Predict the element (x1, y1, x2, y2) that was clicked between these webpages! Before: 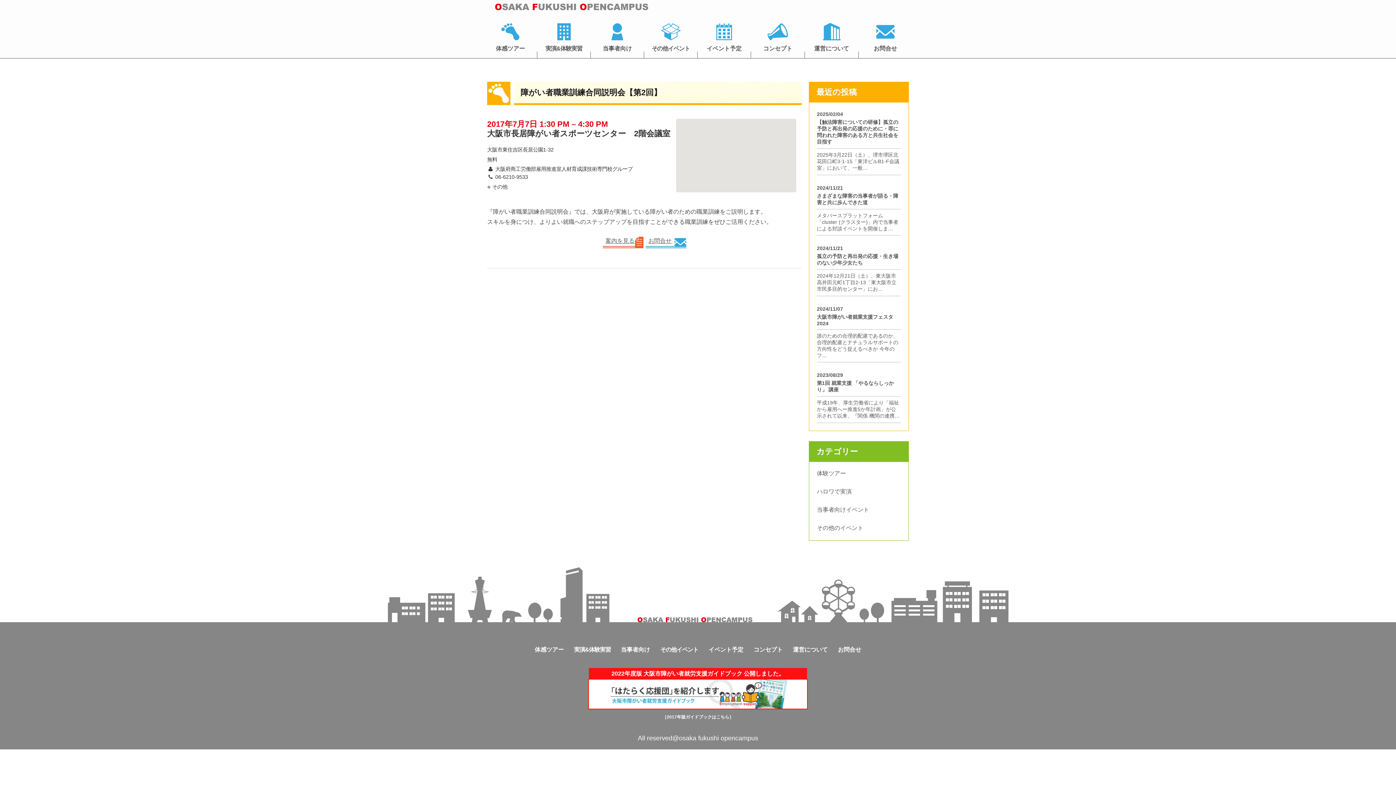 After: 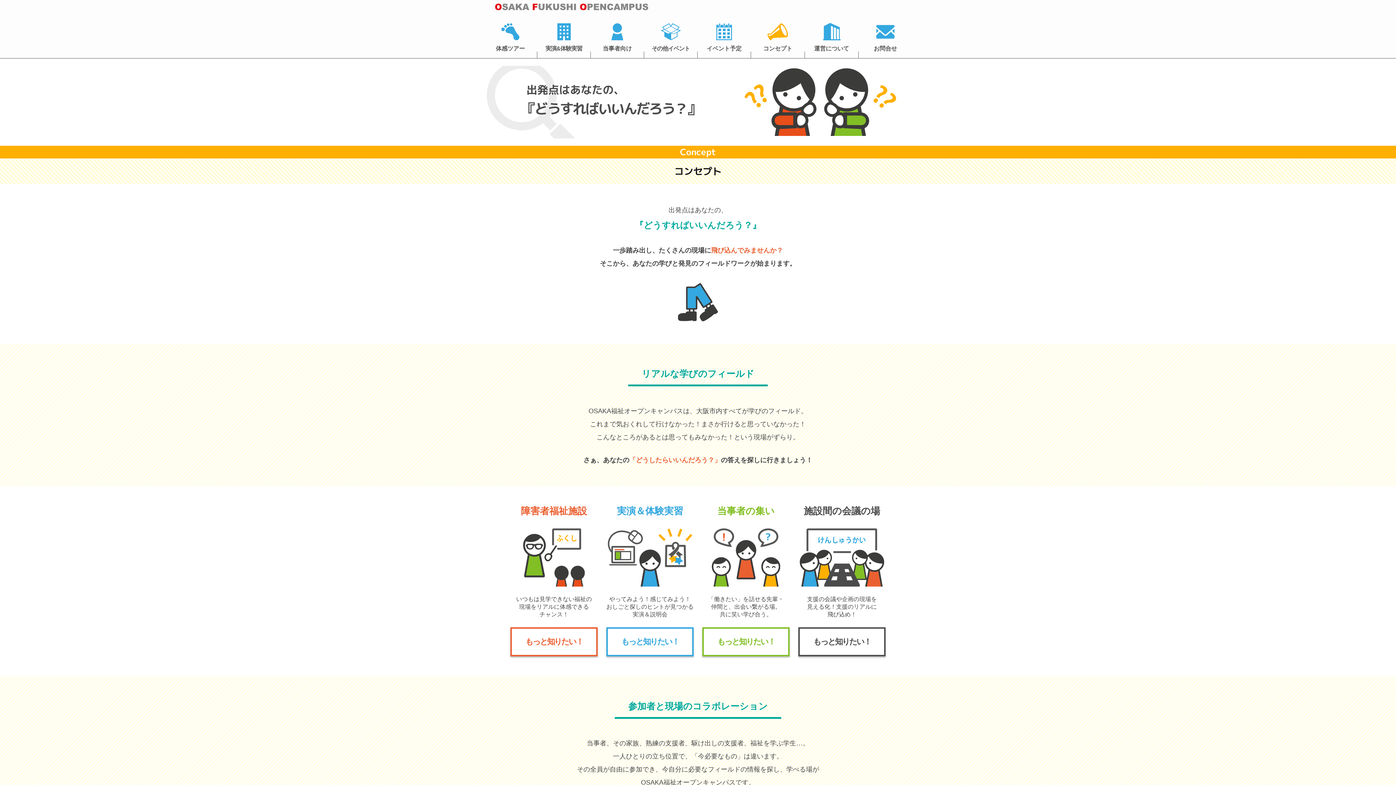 Action: bbox: (751, 16, 804, 58) label: コンセプト